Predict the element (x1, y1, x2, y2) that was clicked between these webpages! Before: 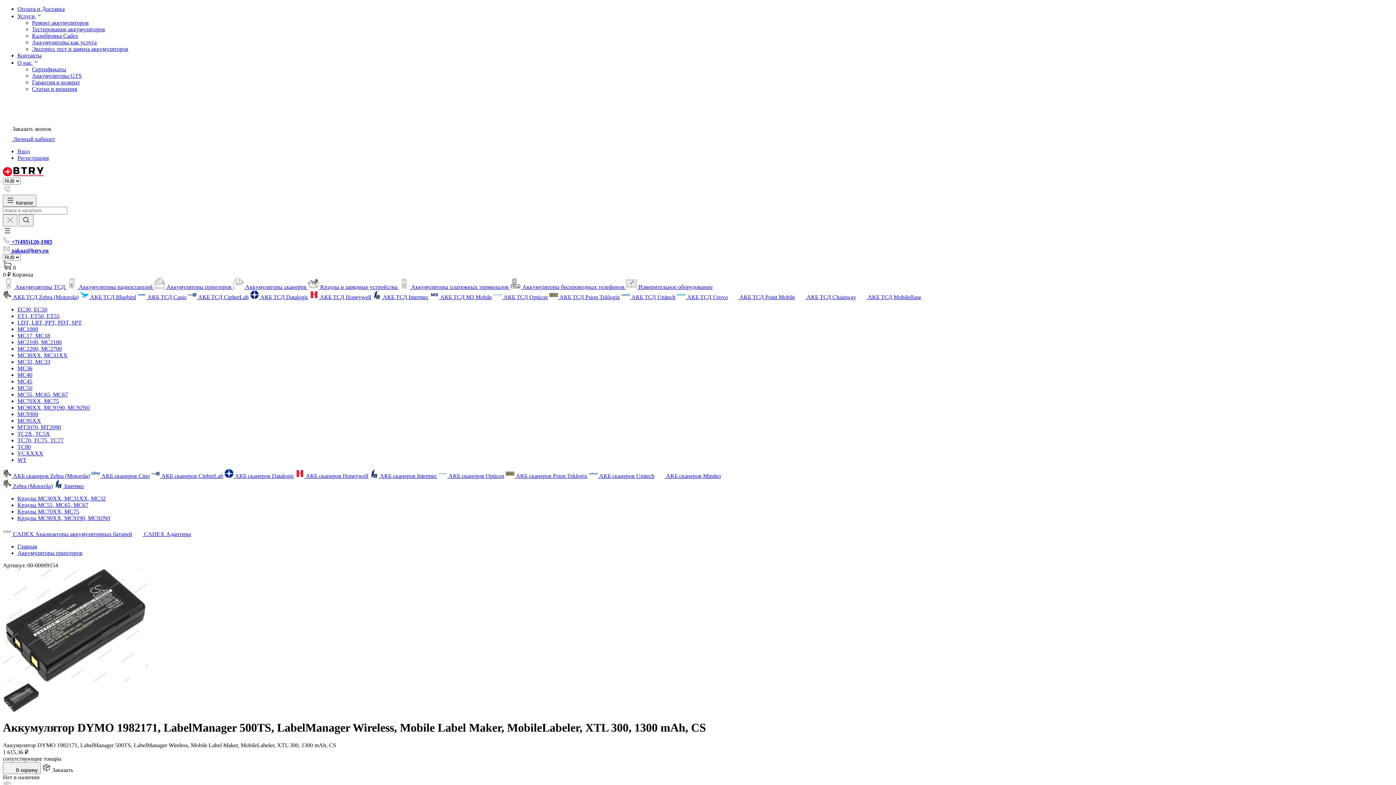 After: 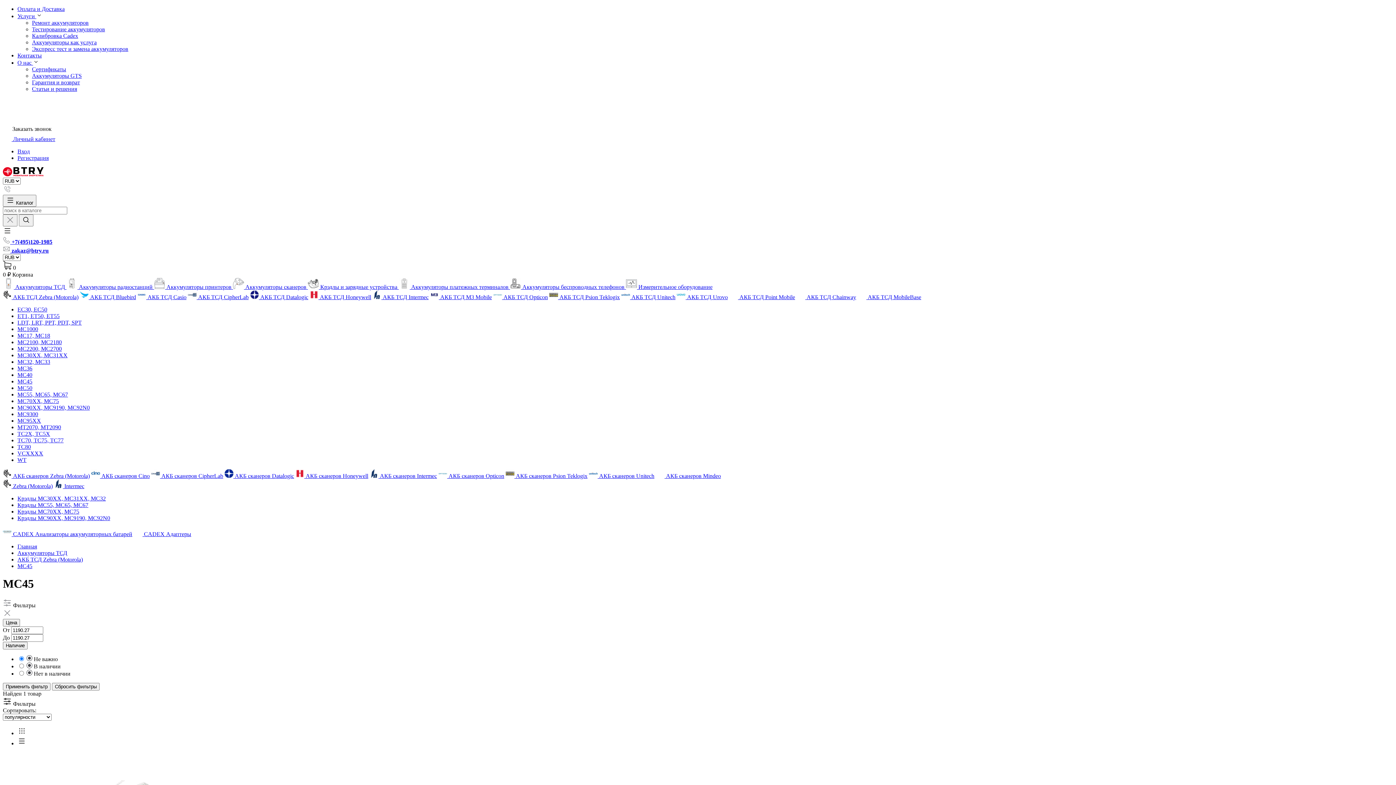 Action: label: MC45 bbox: (17, 378, 32, 384)